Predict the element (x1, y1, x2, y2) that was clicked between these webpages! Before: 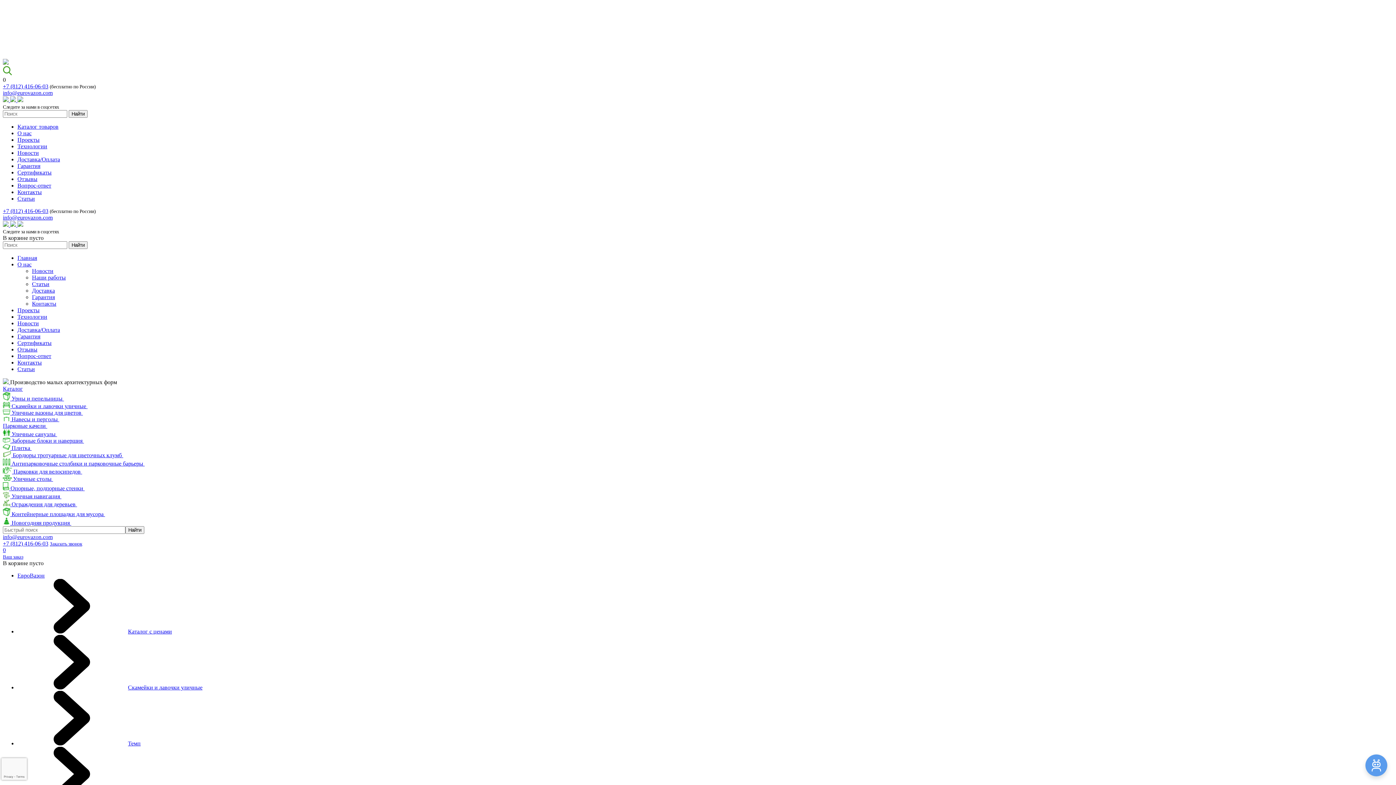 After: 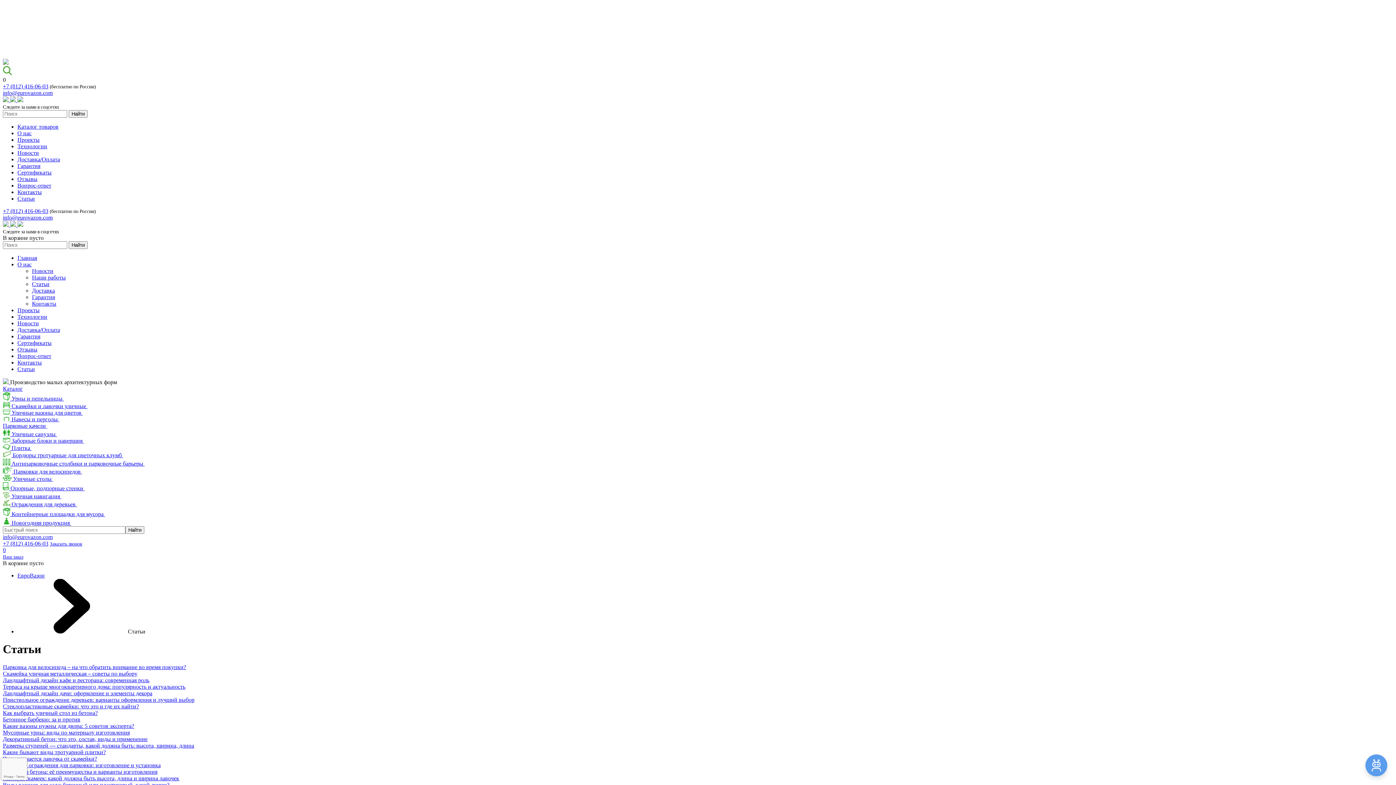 Action: bbox: (32, 281, 49, 287) label: Статьи